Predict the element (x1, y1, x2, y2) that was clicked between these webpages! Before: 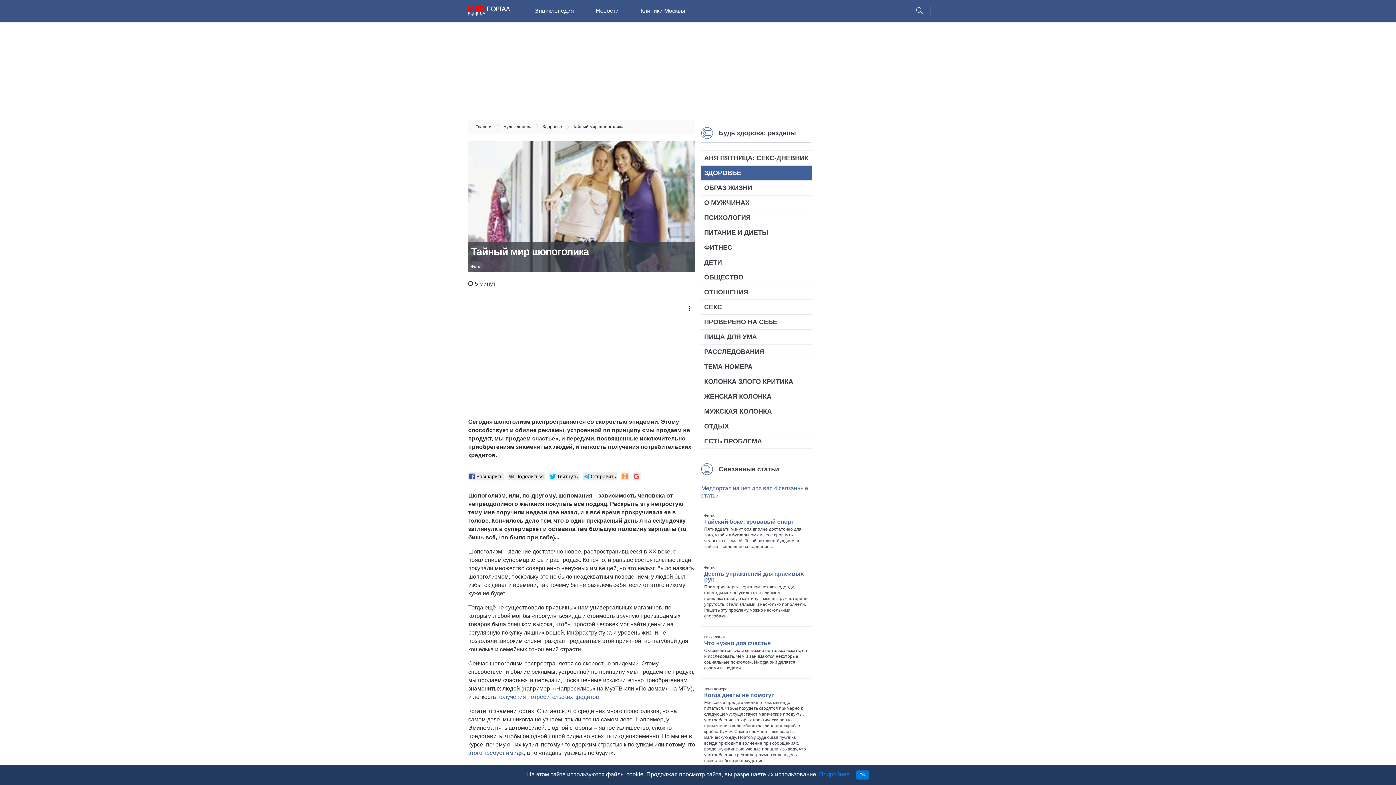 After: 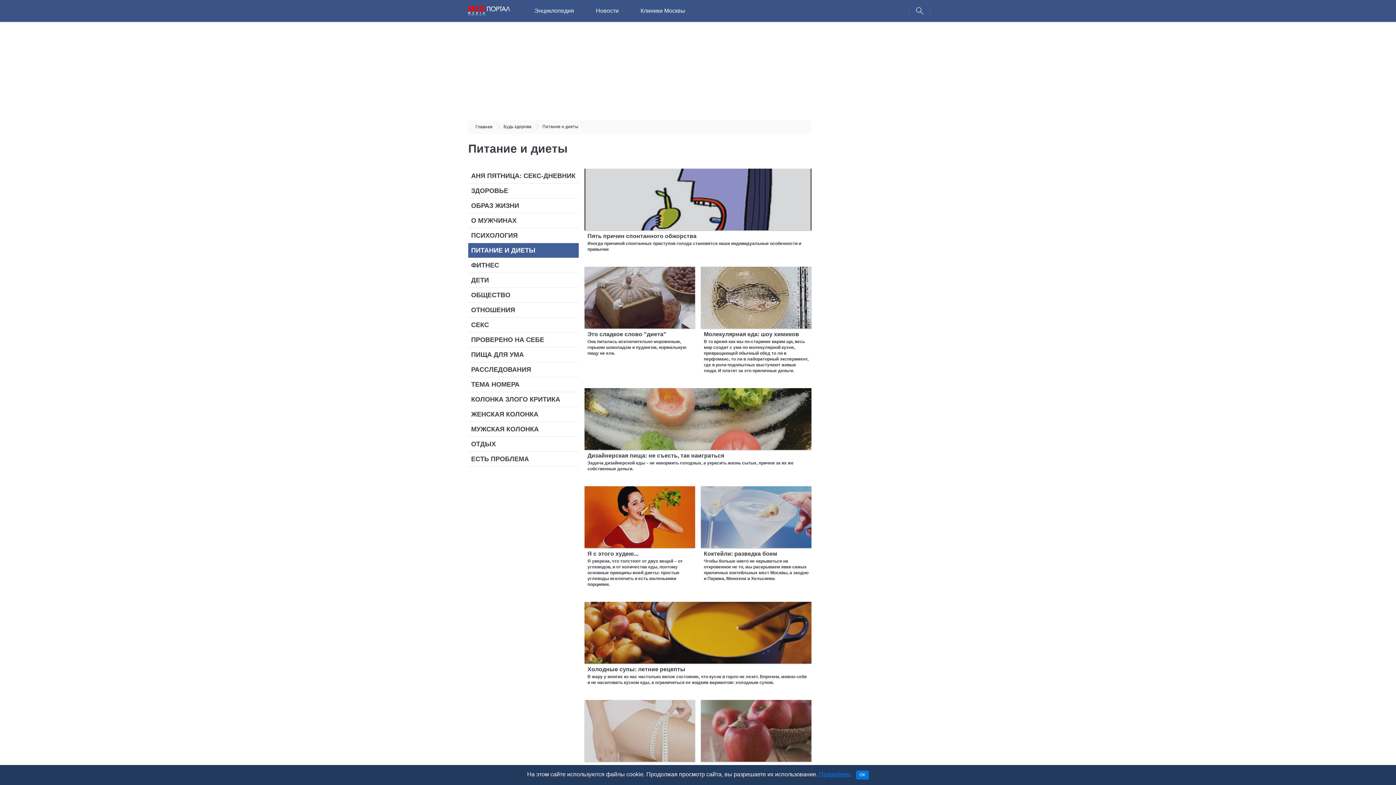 Action: label: ПИТАНИЕ И ДИЕТЫ bbox: (701, 225, 812, 240)